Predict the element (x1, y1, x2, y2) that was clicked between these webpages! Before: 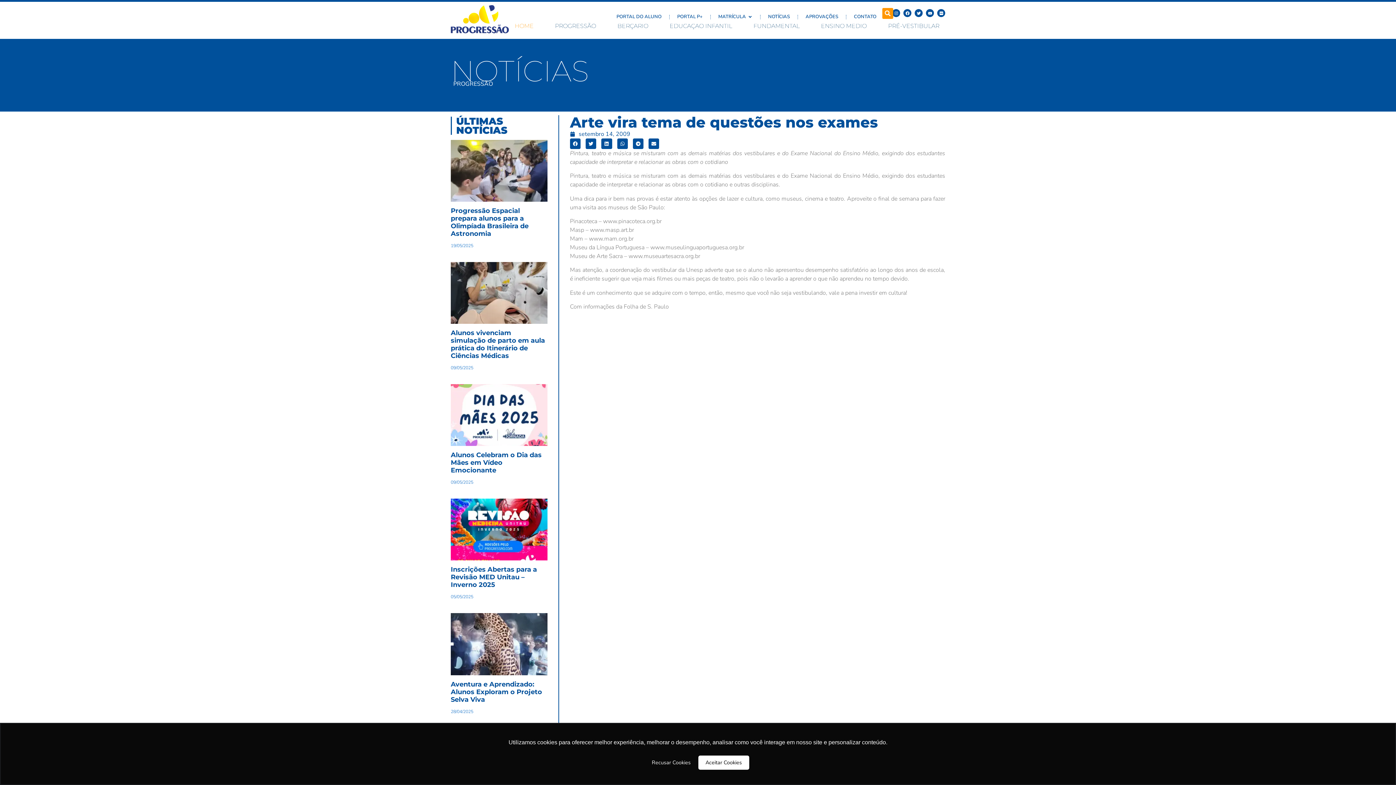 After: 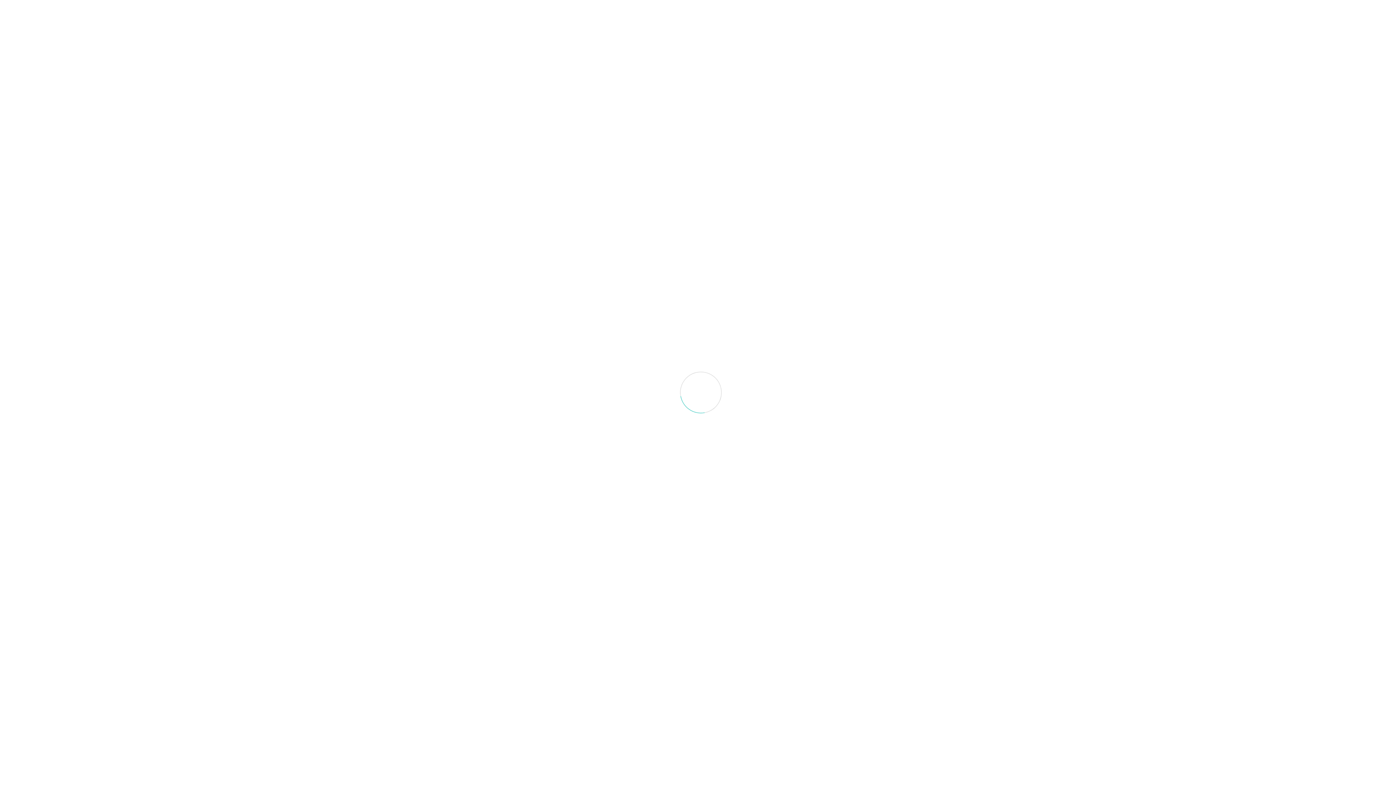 Action: bbox: (616, 13, 661, 20) label: PORTAL DO ALUNO